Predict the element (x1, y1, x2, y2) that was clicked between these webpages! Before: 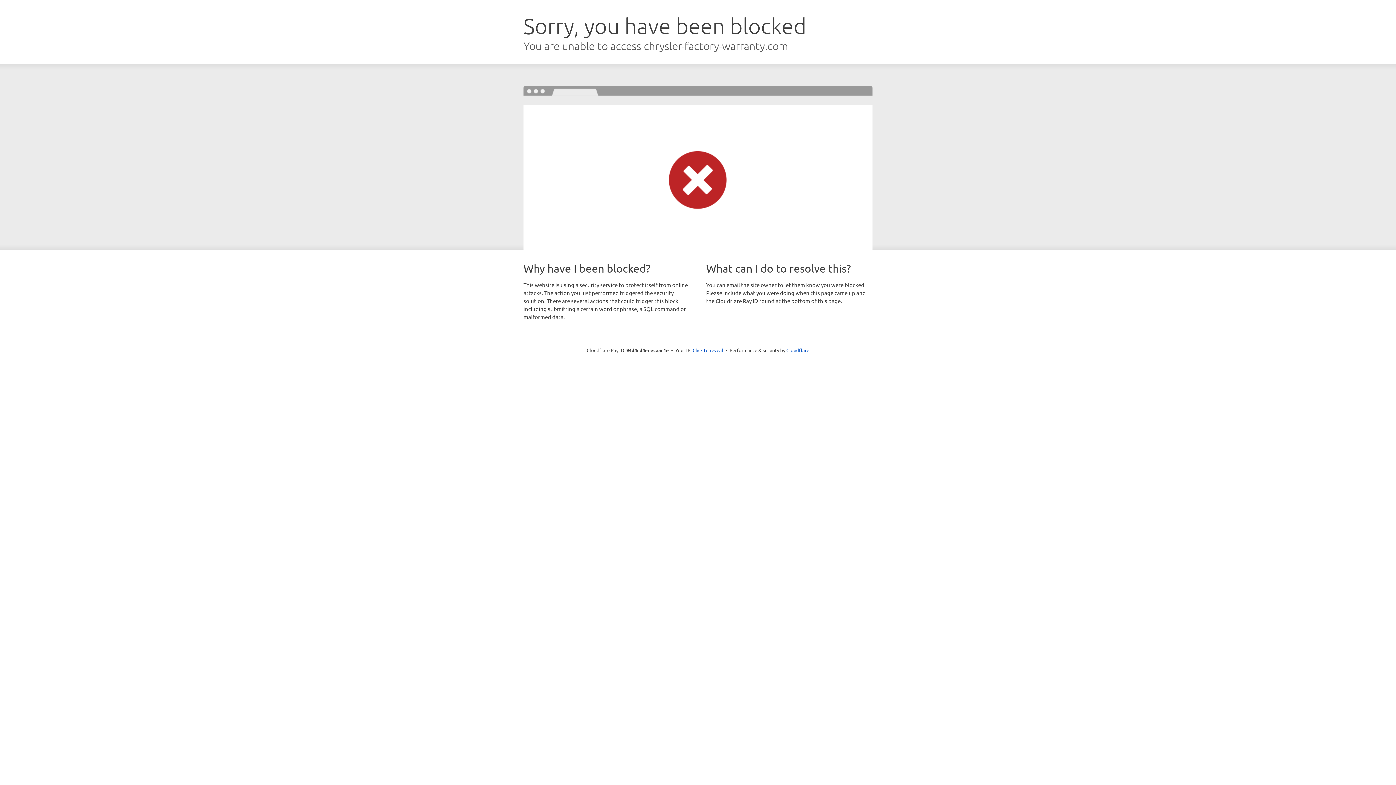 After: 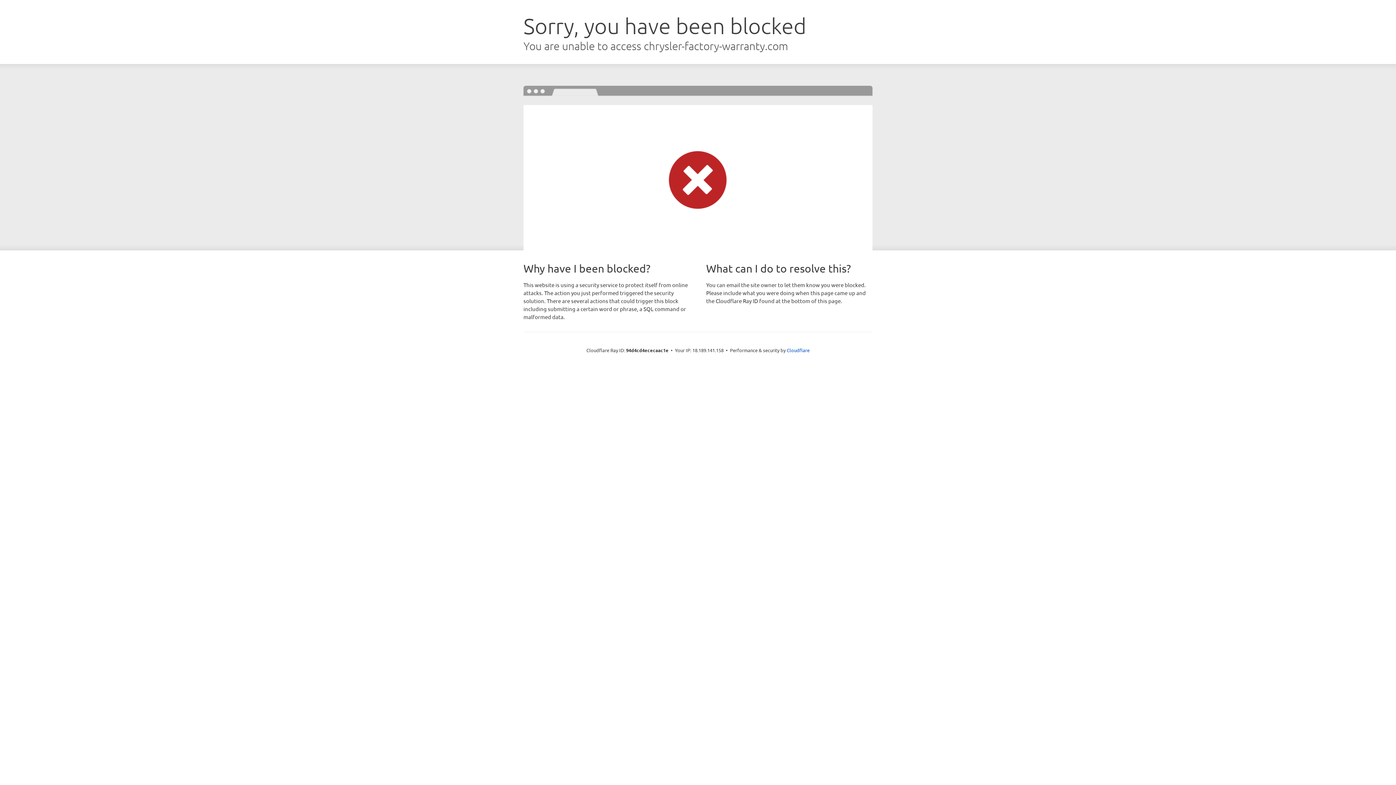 Action: label: Click to reveal bbox: (692, 346, 723, 353)